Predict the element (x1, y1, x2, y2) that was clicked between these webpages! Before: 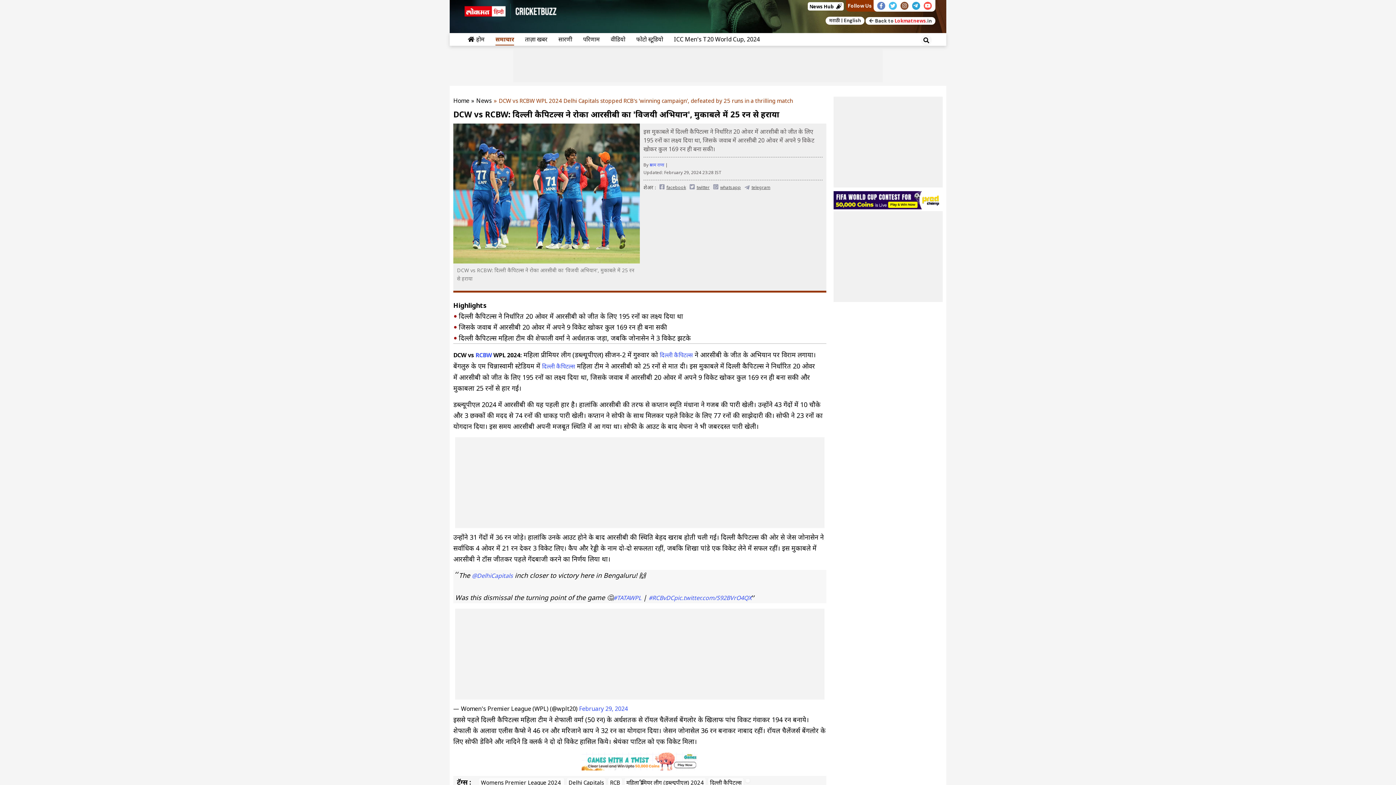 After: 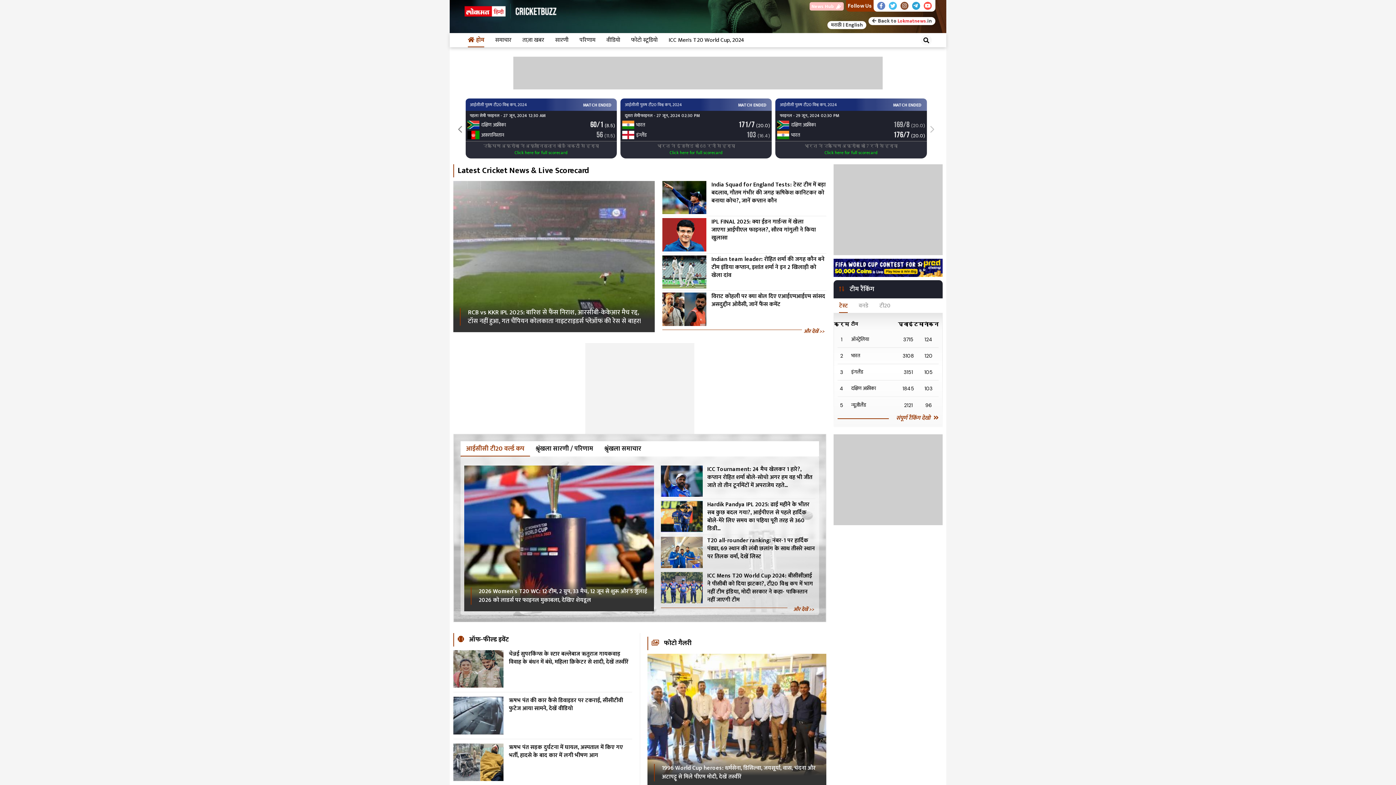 Action: bbox: (464, 3, 556, 25)